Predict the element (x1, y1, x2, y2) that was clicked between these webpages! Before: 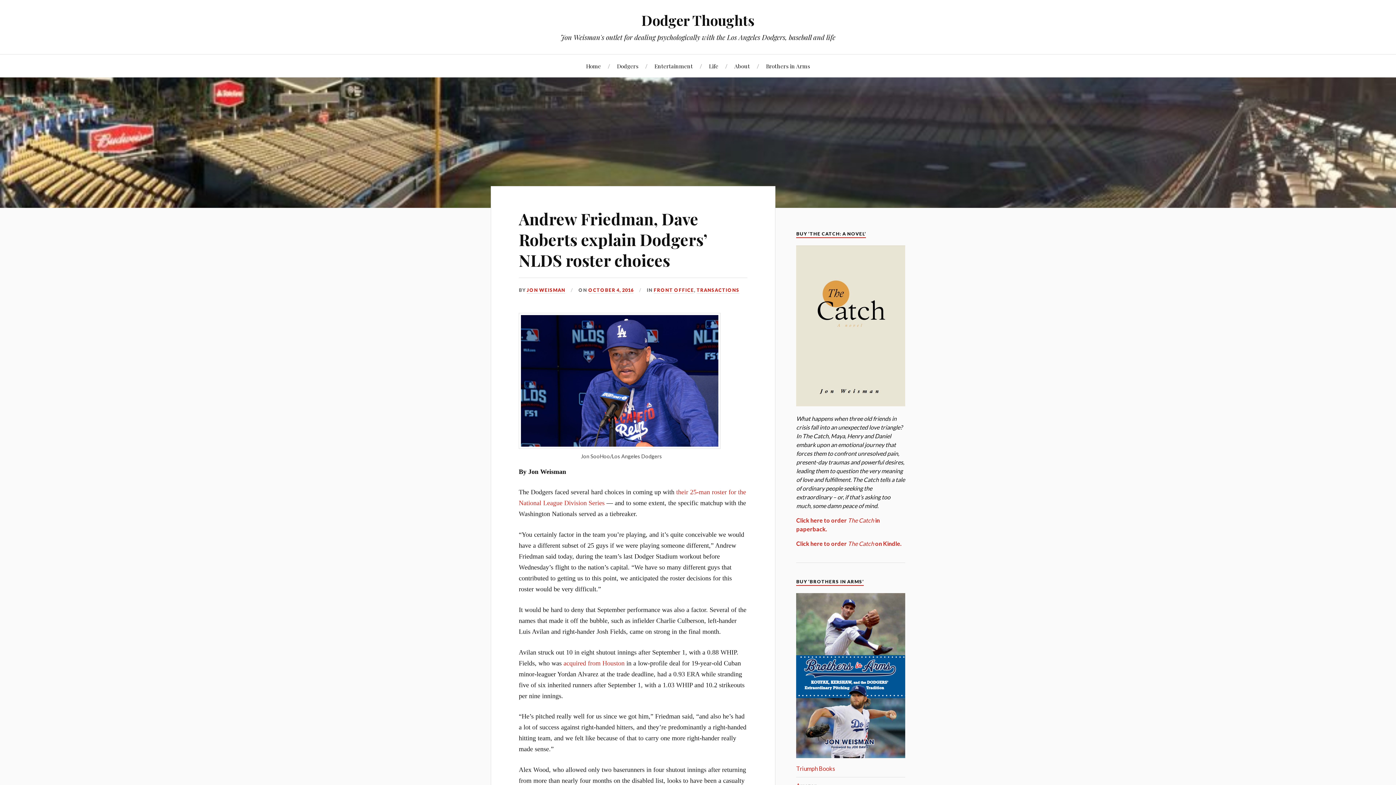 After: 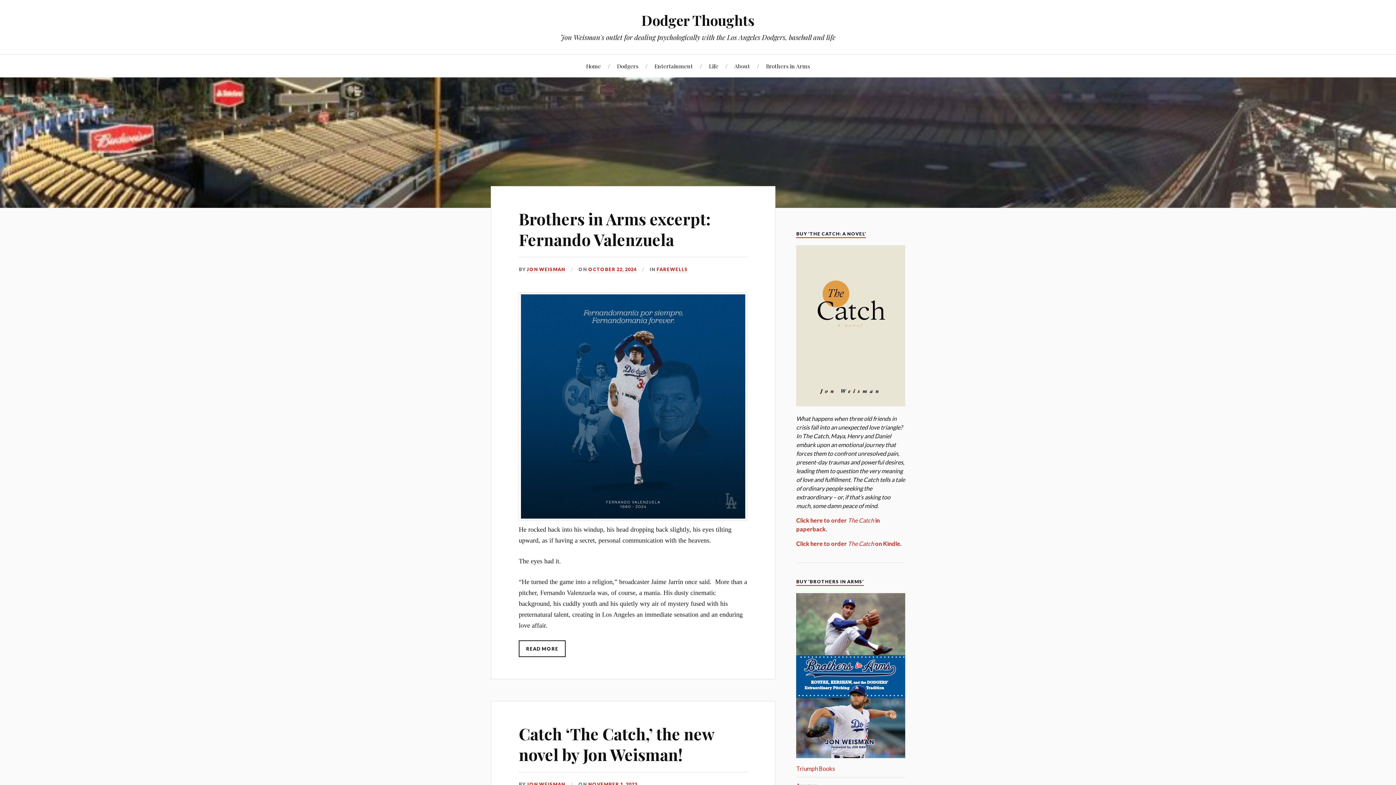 Action: label: Home bbox: (586, 54, 601, 77)